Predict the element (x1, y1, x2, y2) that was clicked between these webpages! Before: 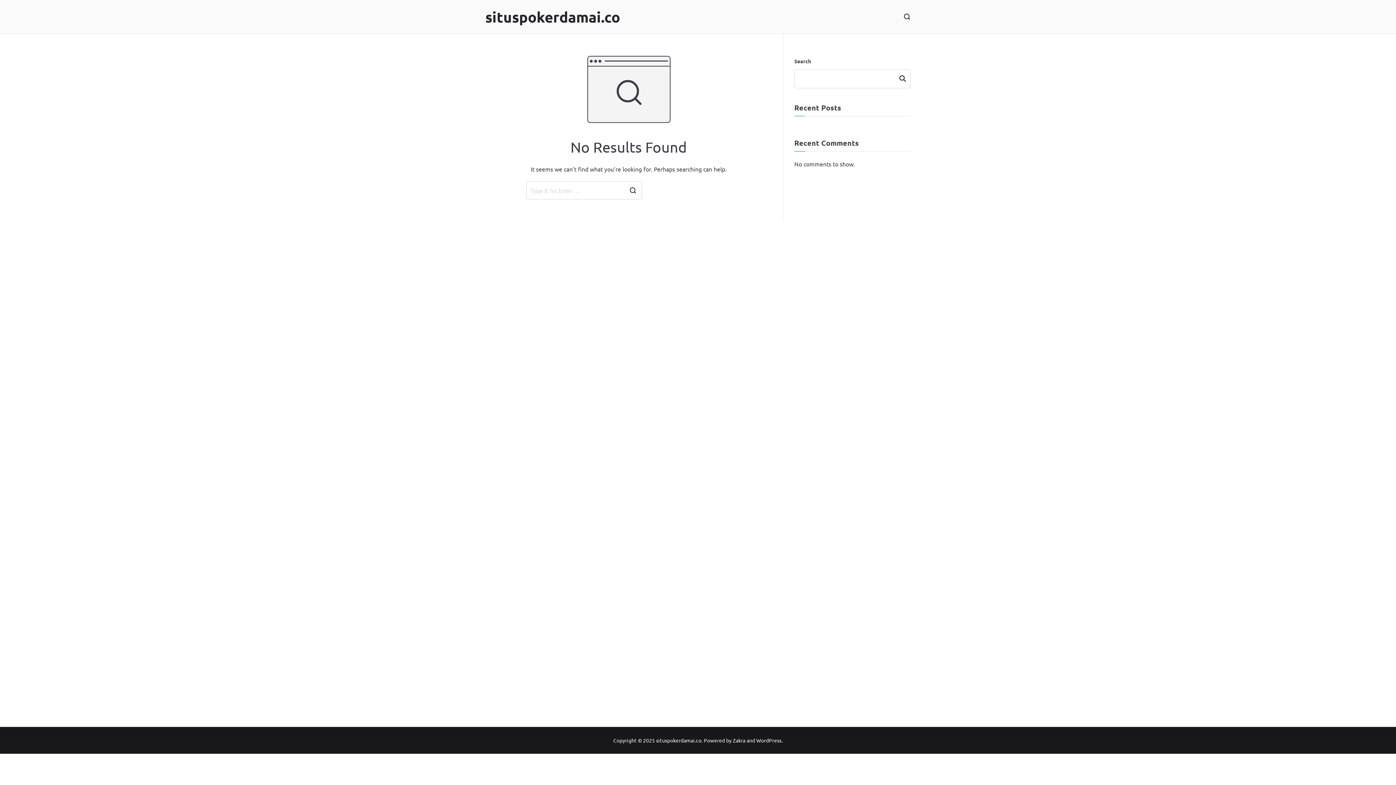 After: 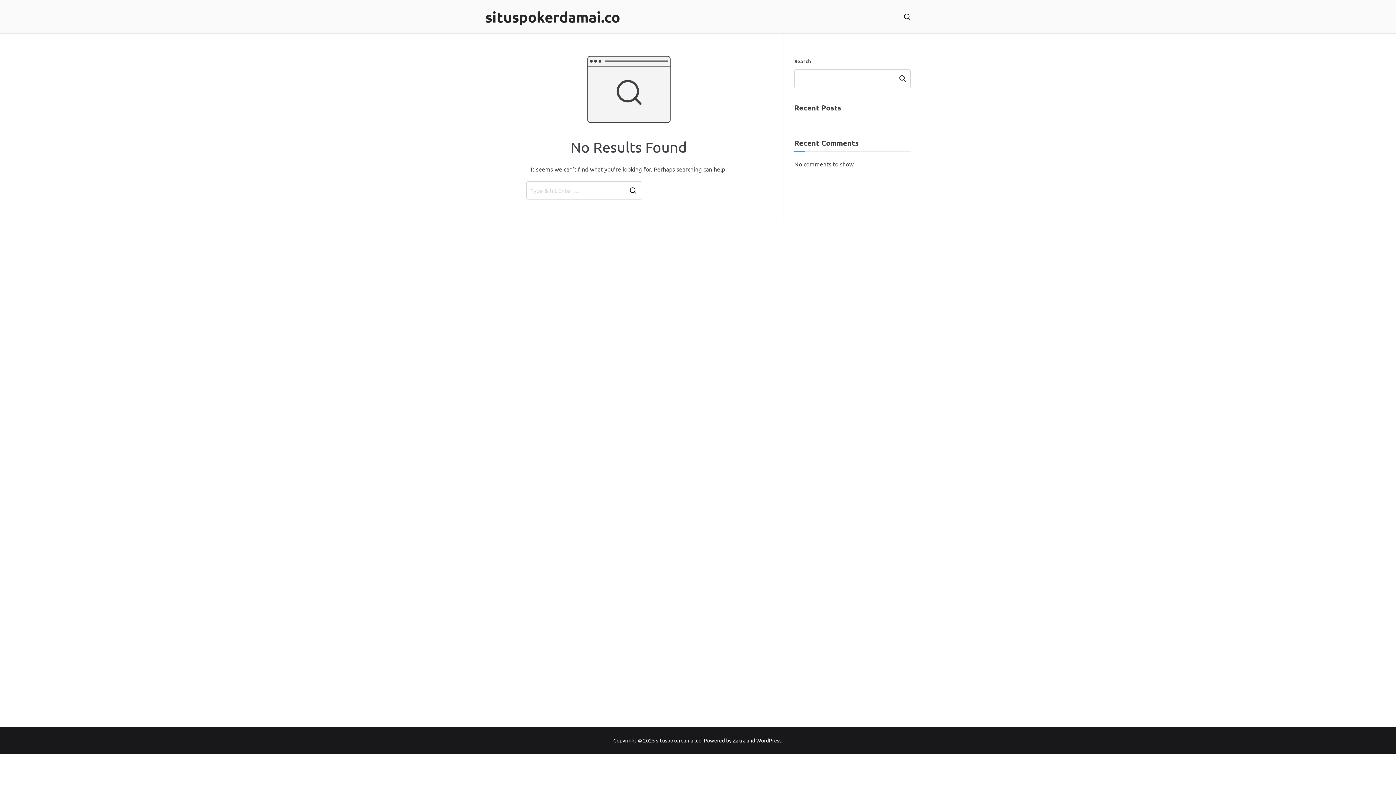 Action: bbox: (656, 737, 701, 743) label: situspokerdamai.co